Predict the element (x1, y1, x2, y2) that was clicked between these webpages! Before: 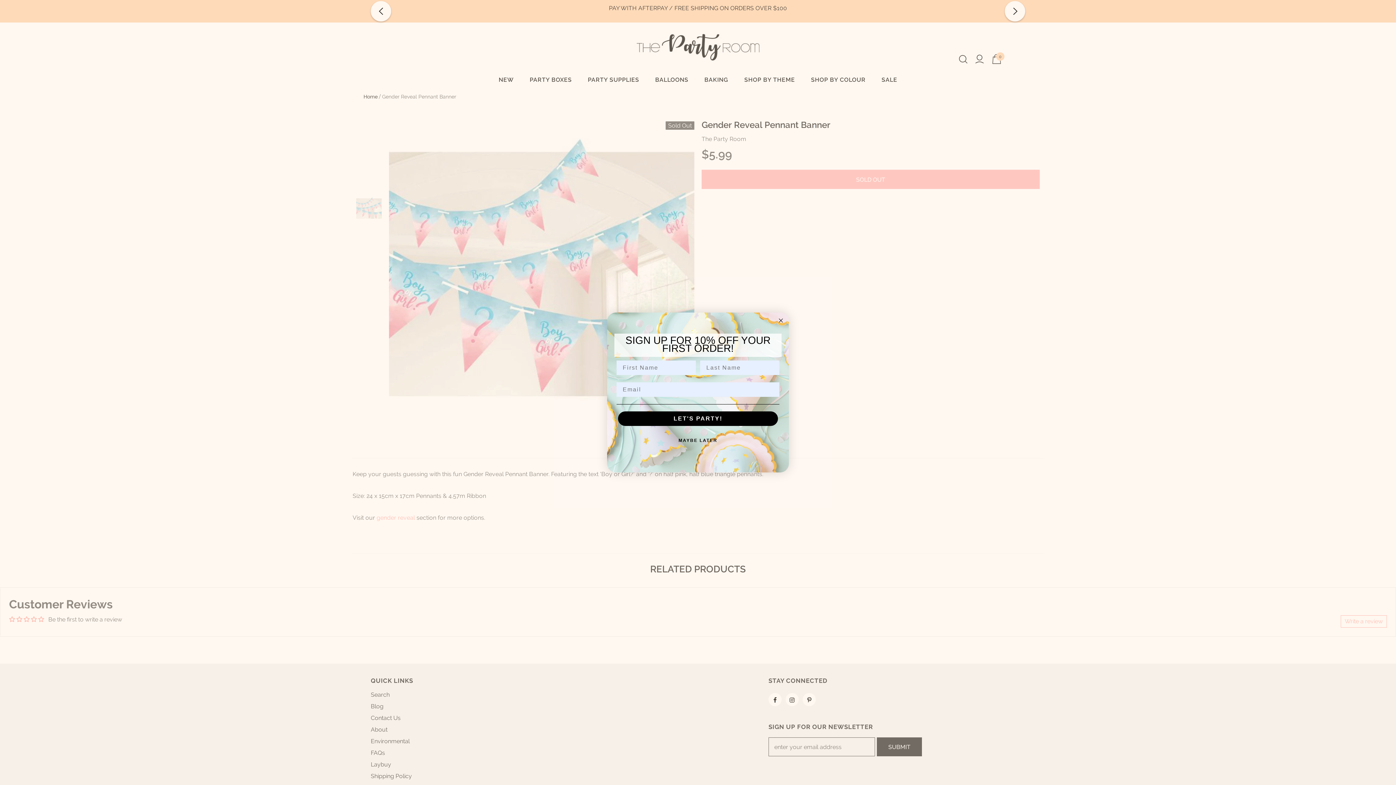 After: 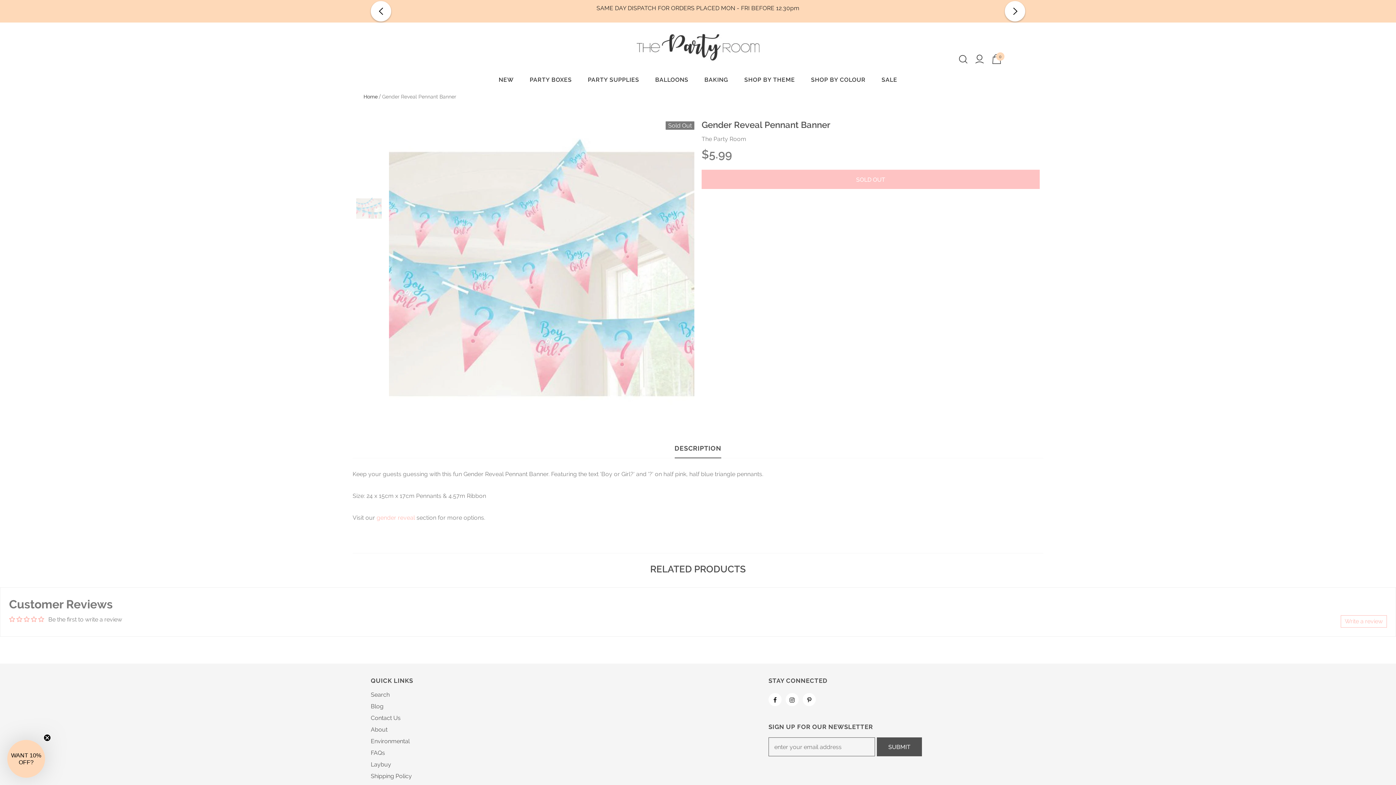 Action: label: Close dialog bbox: (776, 316, 785, 325)